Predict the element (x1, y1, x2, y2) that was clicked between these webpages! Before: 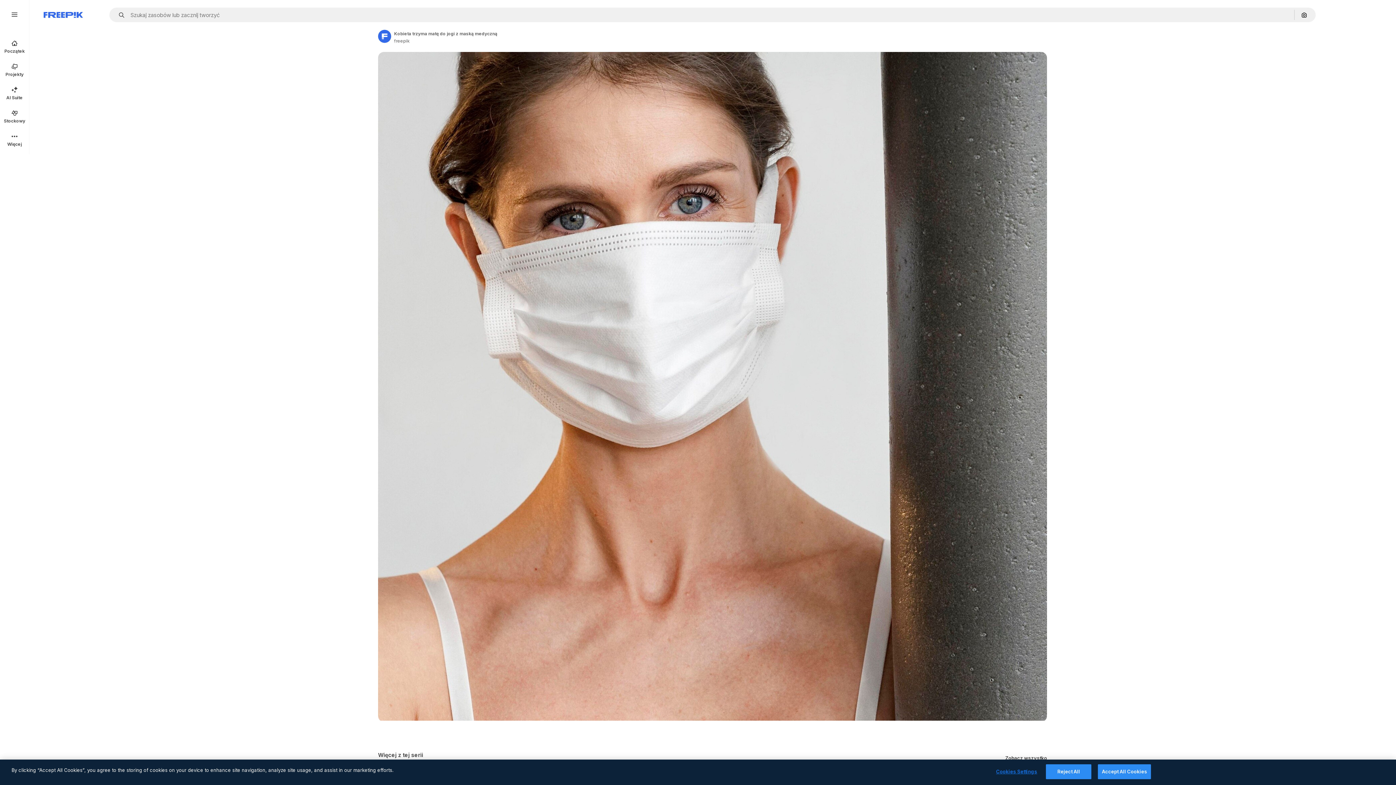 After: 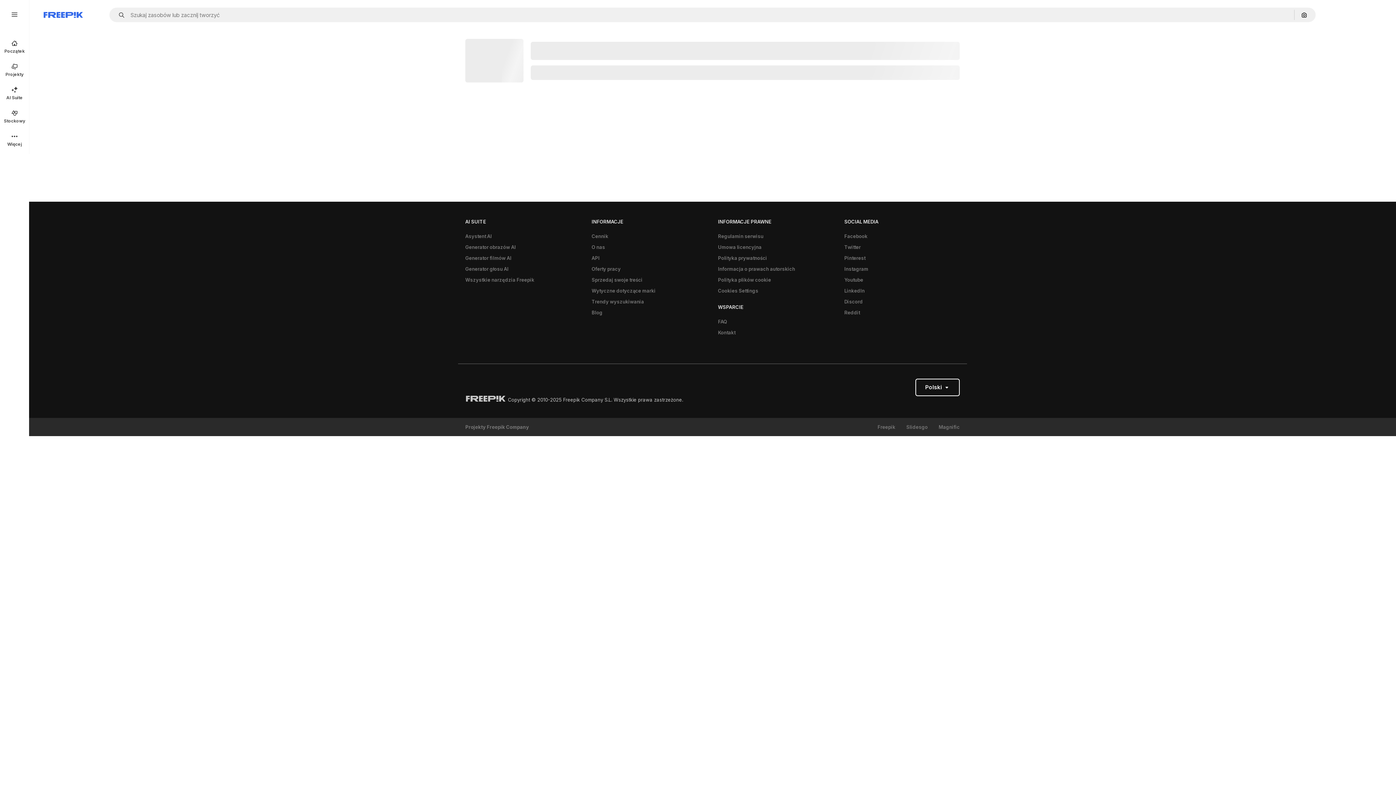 Action: label: Zobacz wszystko bbox: (1005, 755, 1047, 760)